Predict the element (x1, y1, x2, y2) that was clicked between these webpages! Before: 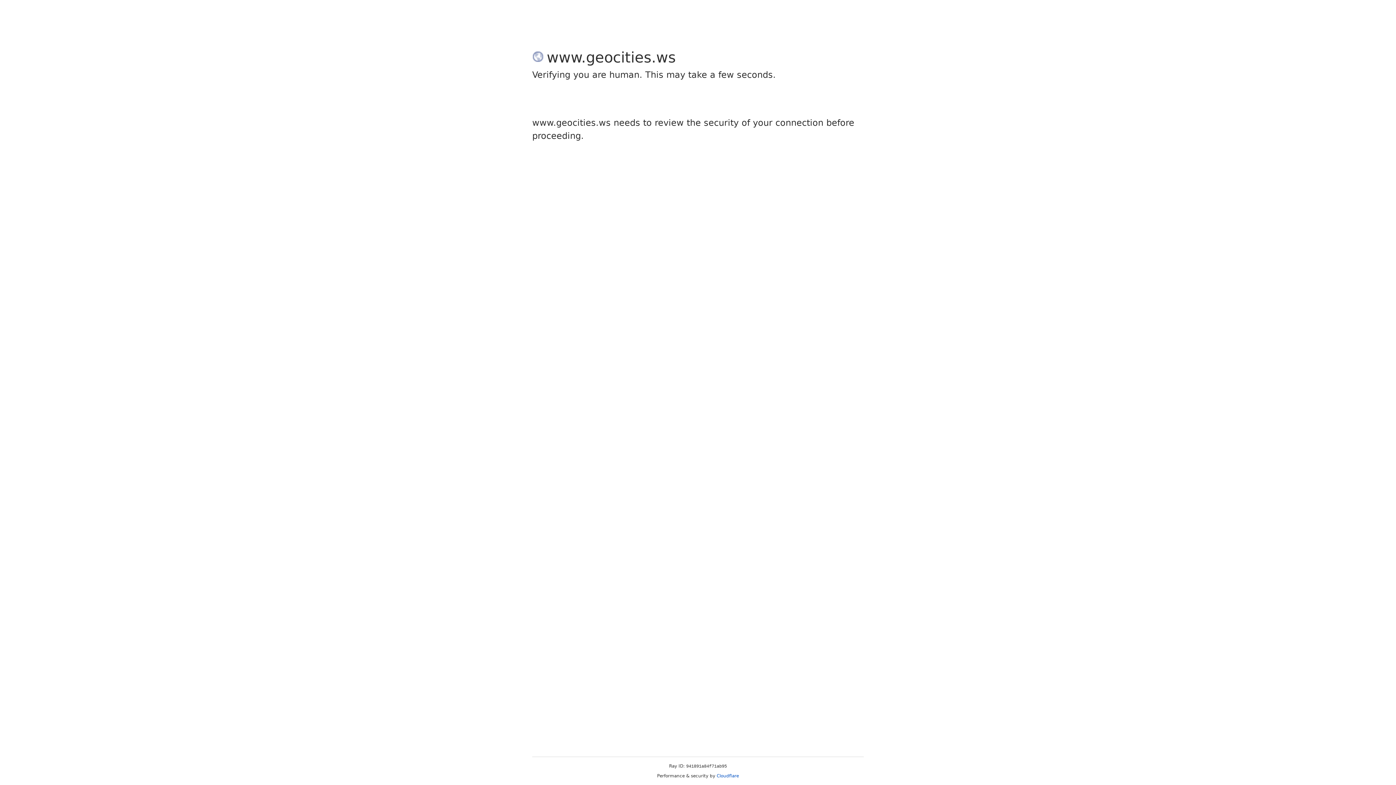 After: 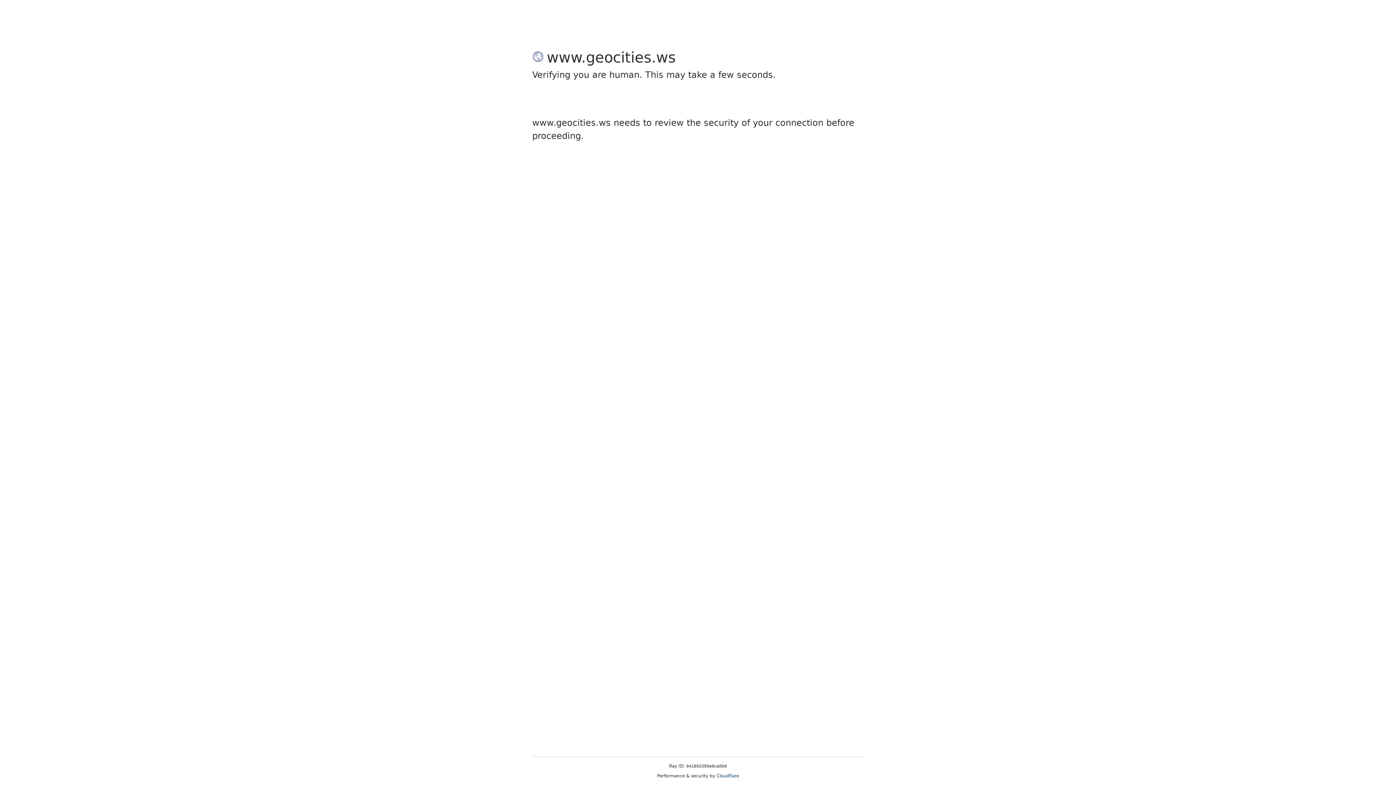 Action: label: Cloudflare bbox: (716, 773, 739, 778)